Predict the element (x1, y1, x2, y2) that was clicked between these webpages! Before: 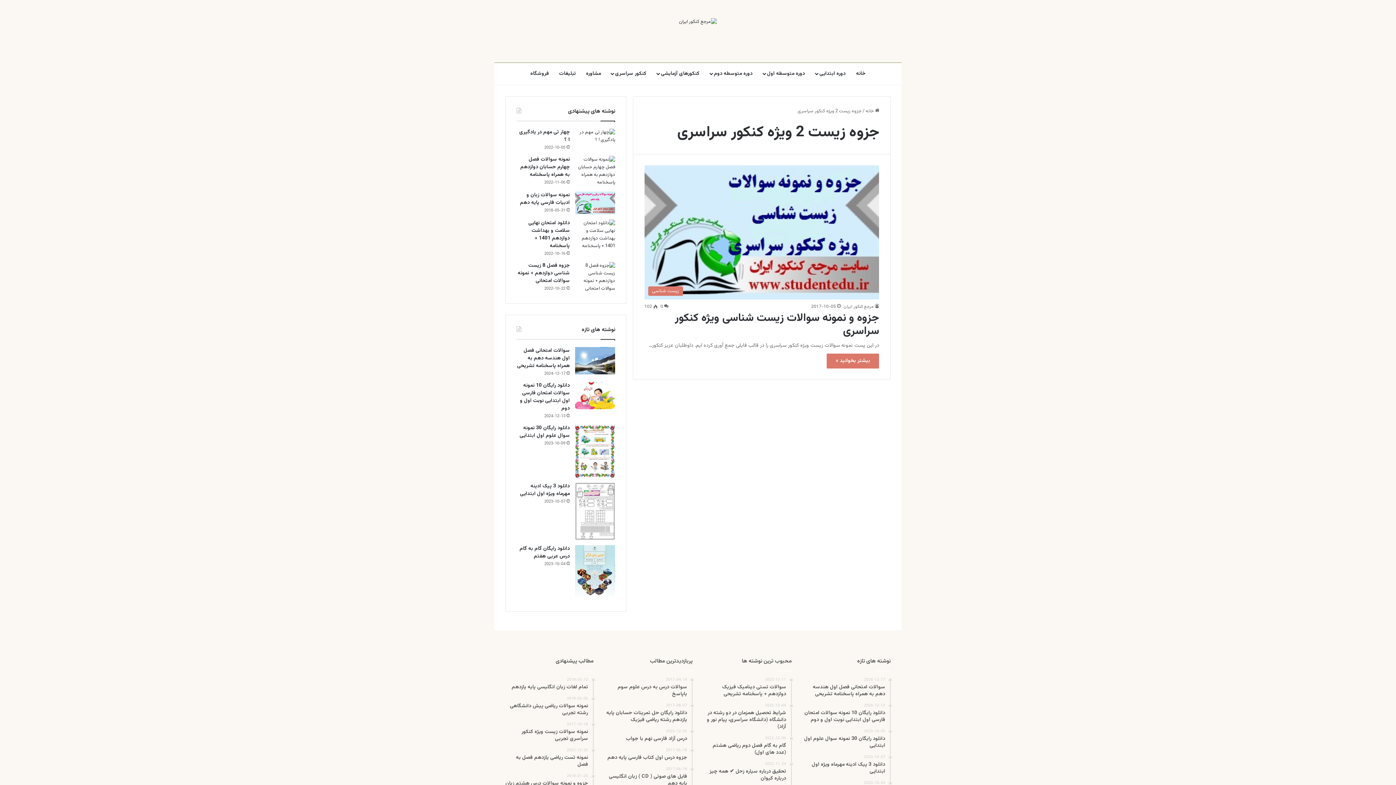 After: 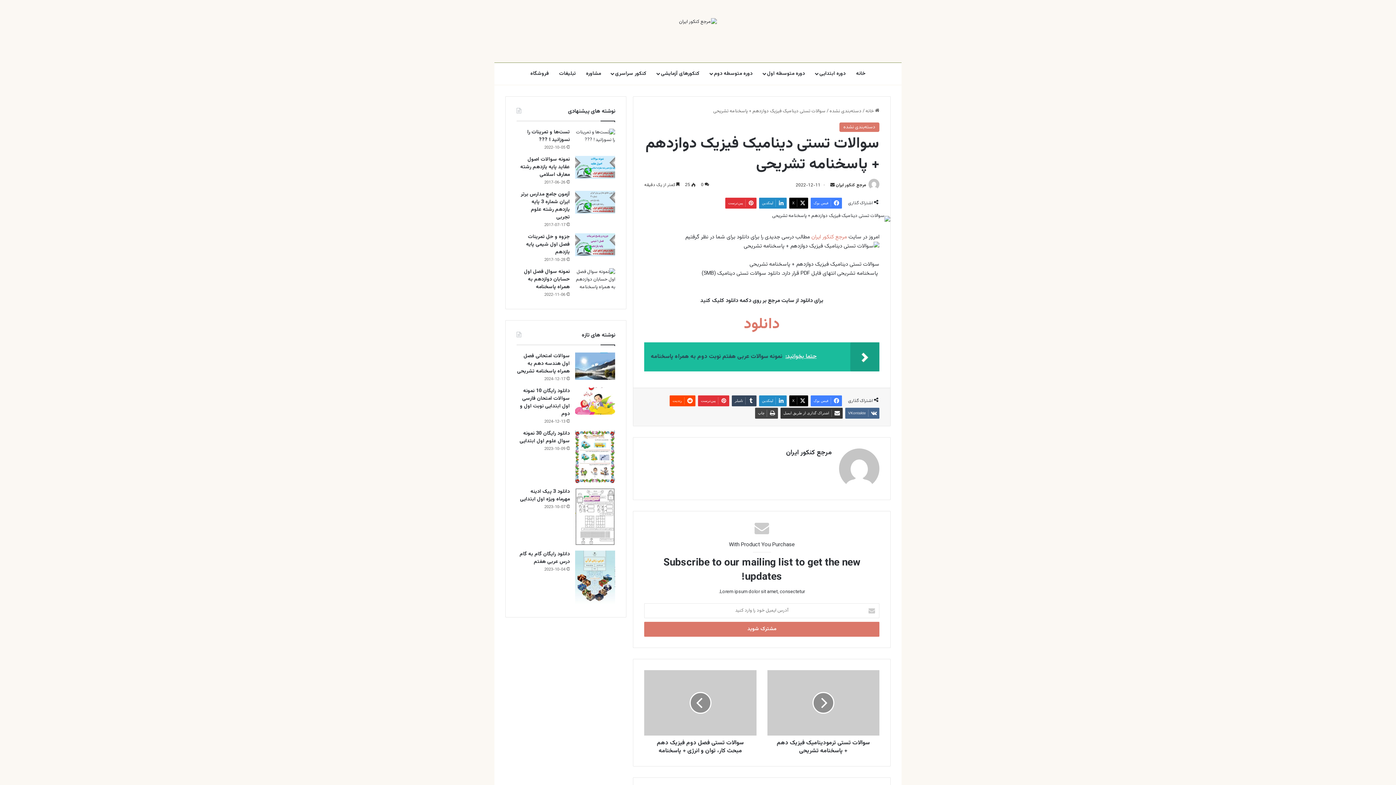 Action: bbox: (703, 678, 786, 698) label: 2022-12-11
سوالات تستی دینامیک فیزیک دوازدهم + پاسخنامه تشریحی